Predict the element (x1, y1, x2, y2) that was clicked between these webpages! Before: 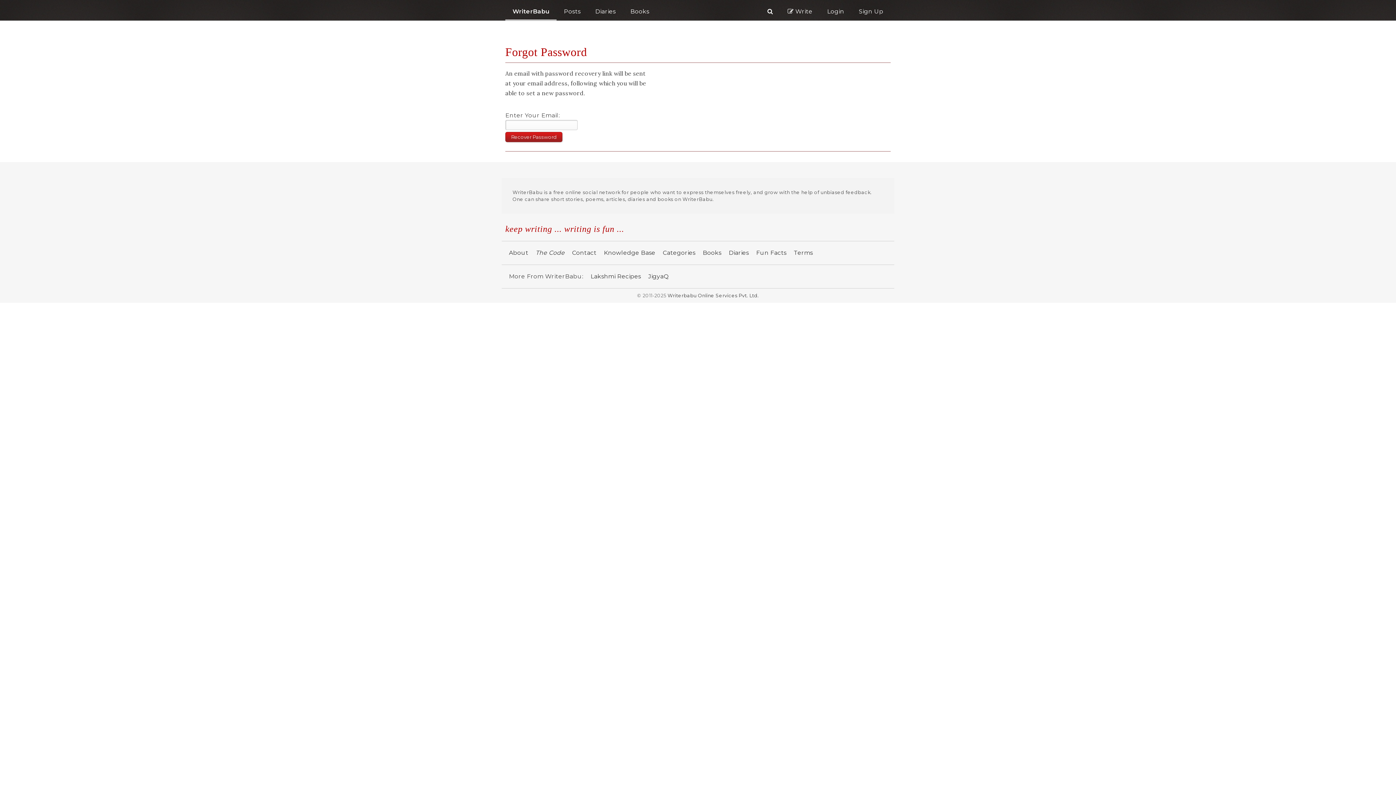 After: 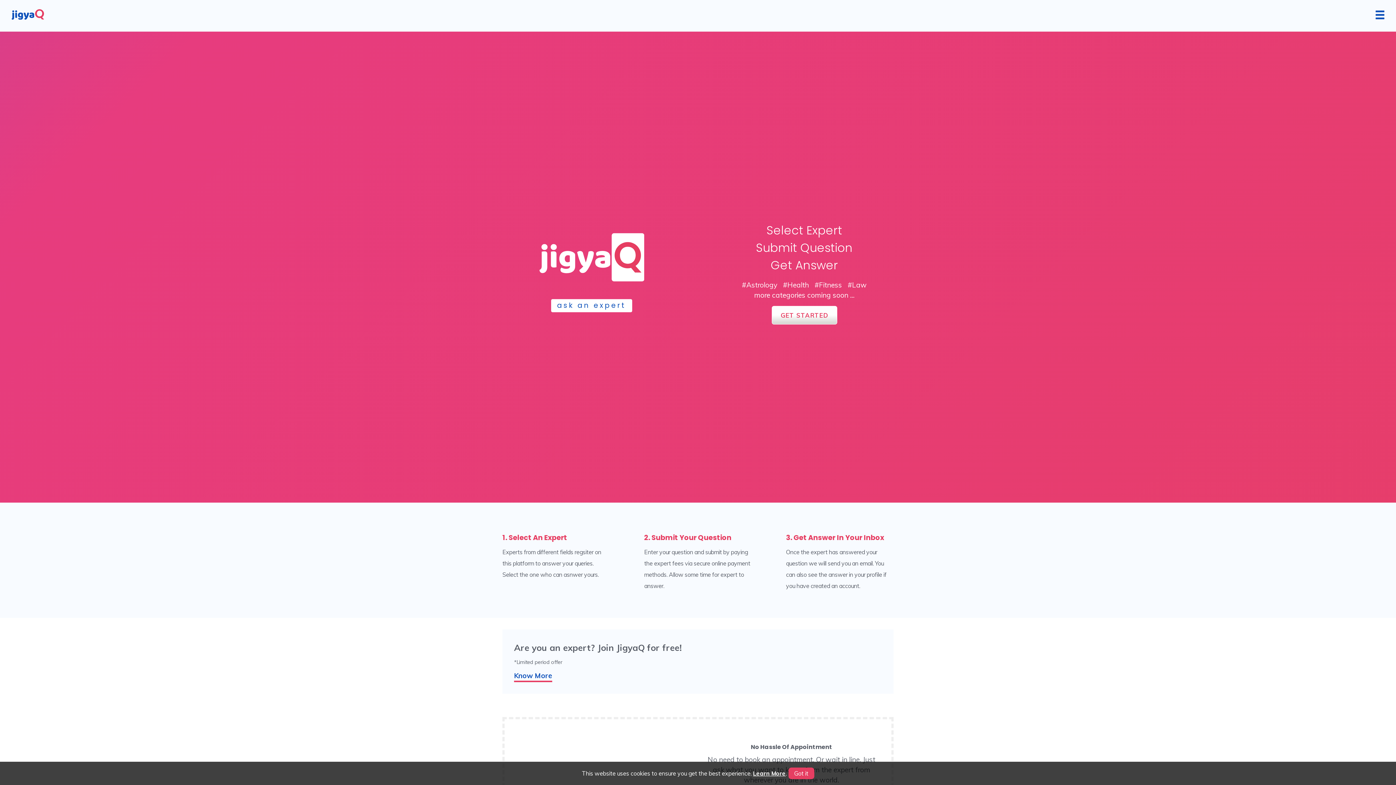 Action: bbox: (648, 273, 669, 280) label: JigyaQ